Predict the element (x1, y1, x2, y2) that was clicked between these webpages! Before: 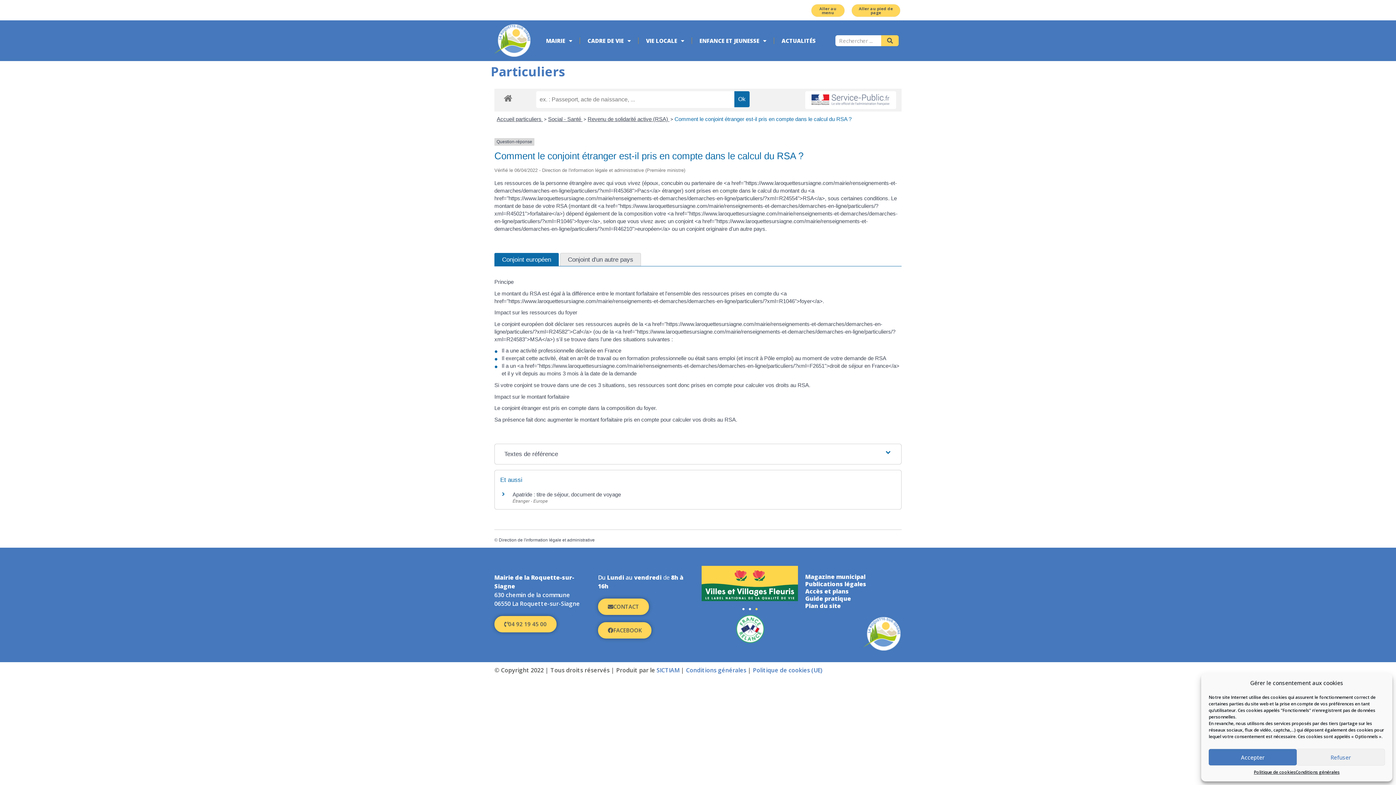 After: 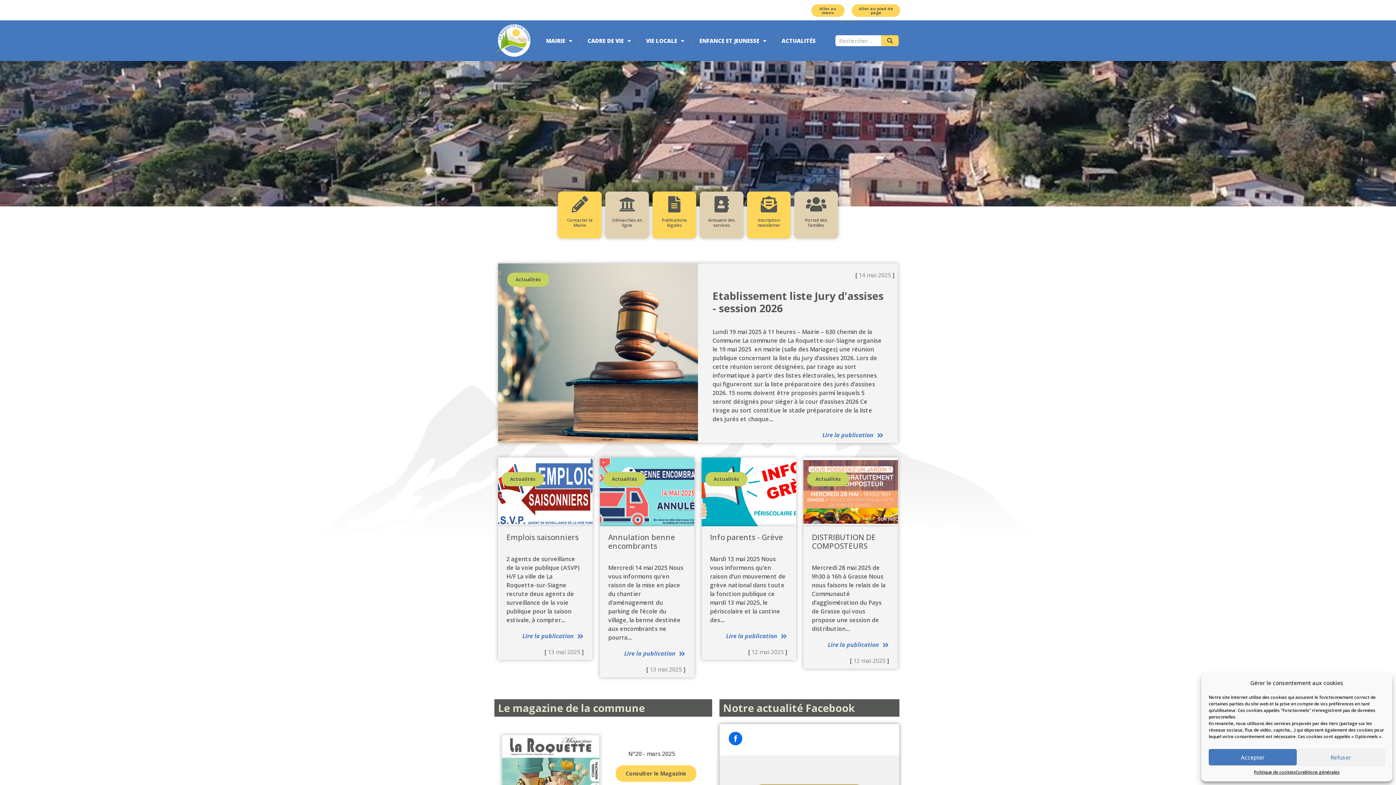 Action: bbox: (863, 616, 901, 651)